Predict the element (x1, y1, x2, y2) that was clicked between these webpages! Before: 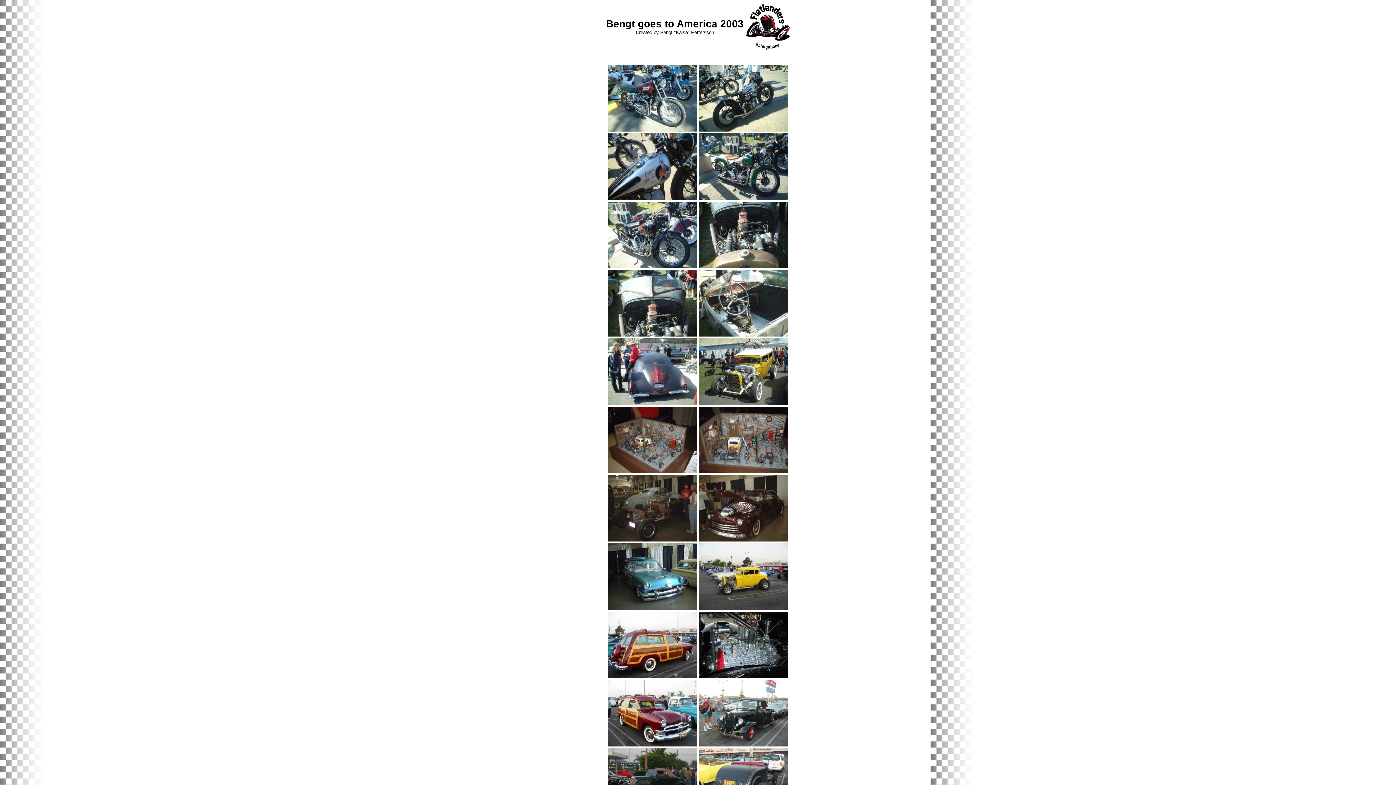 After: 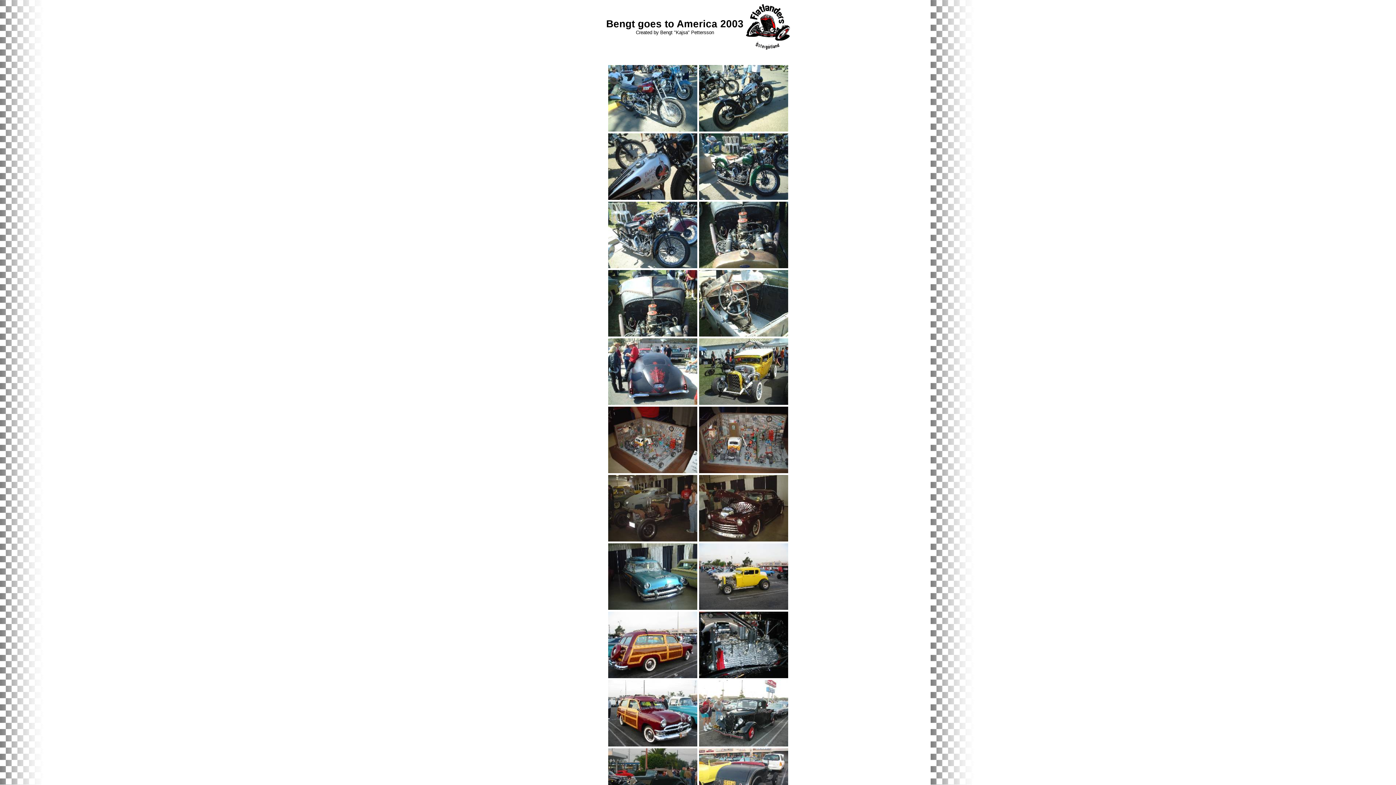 Action: bbox: (699, 468, 788, 474)